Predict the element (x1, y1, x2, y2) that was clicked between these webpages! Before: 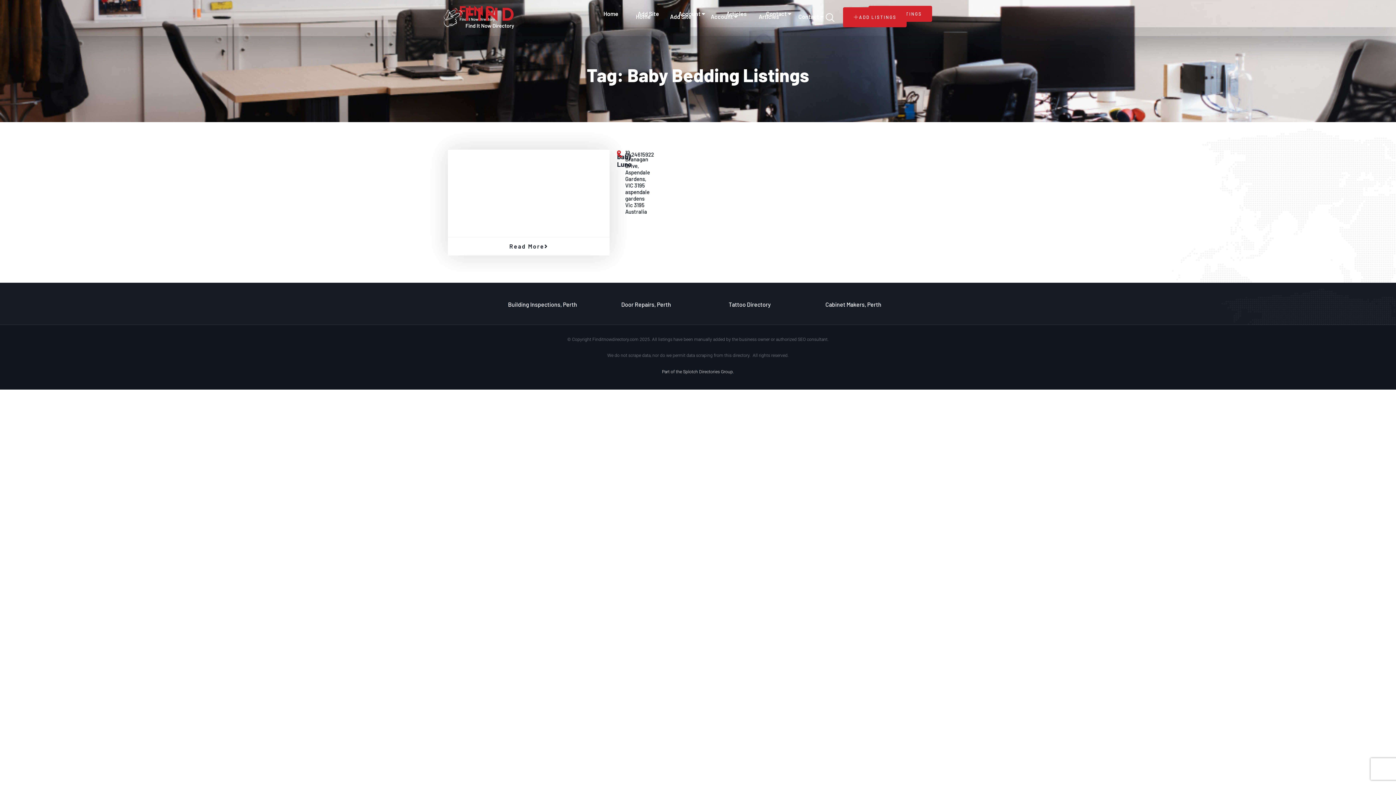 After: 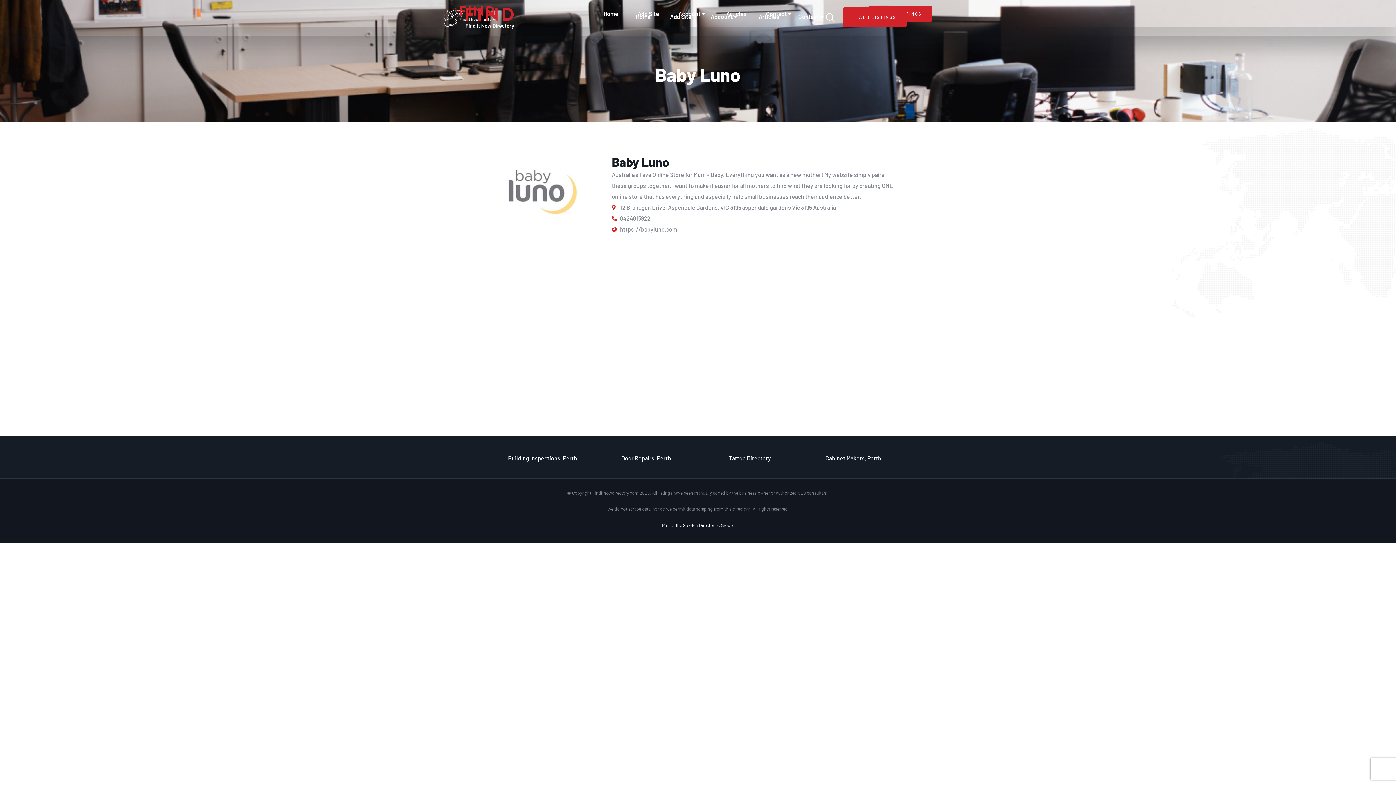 Action: bbox: (509, 241, 548, 251) label: Read More